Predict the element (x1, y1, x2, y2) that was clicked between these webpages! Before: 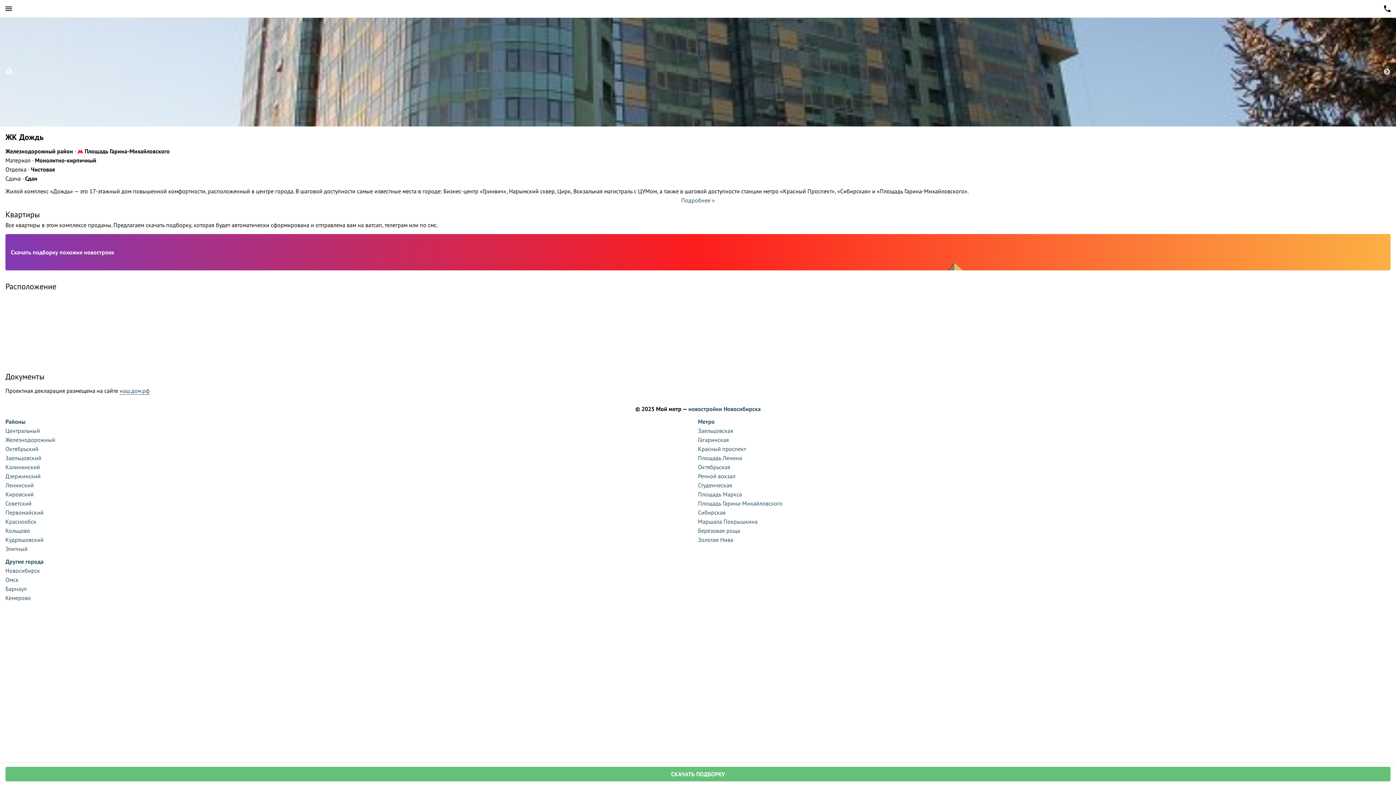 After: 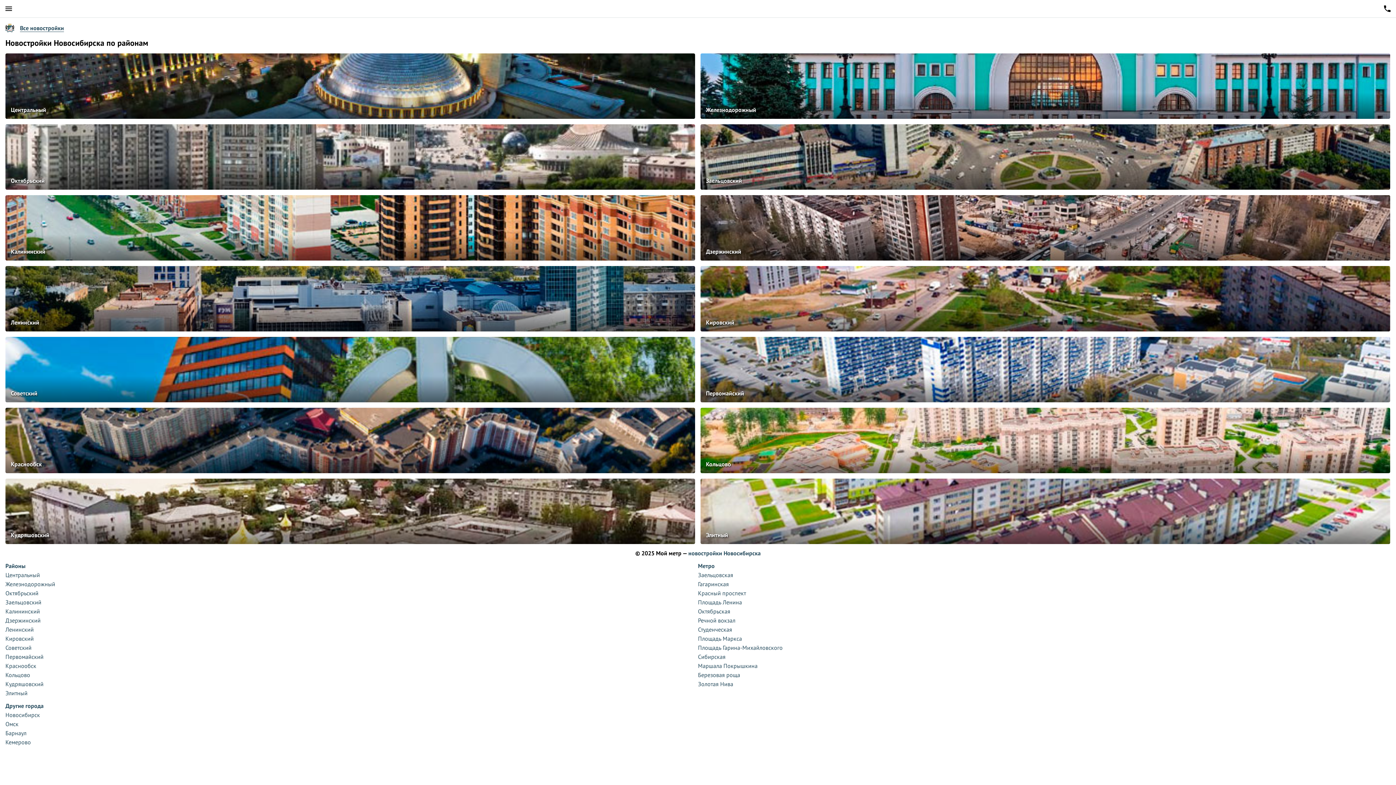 Action: bbox: (5, 418, 25, 425) label: Районы